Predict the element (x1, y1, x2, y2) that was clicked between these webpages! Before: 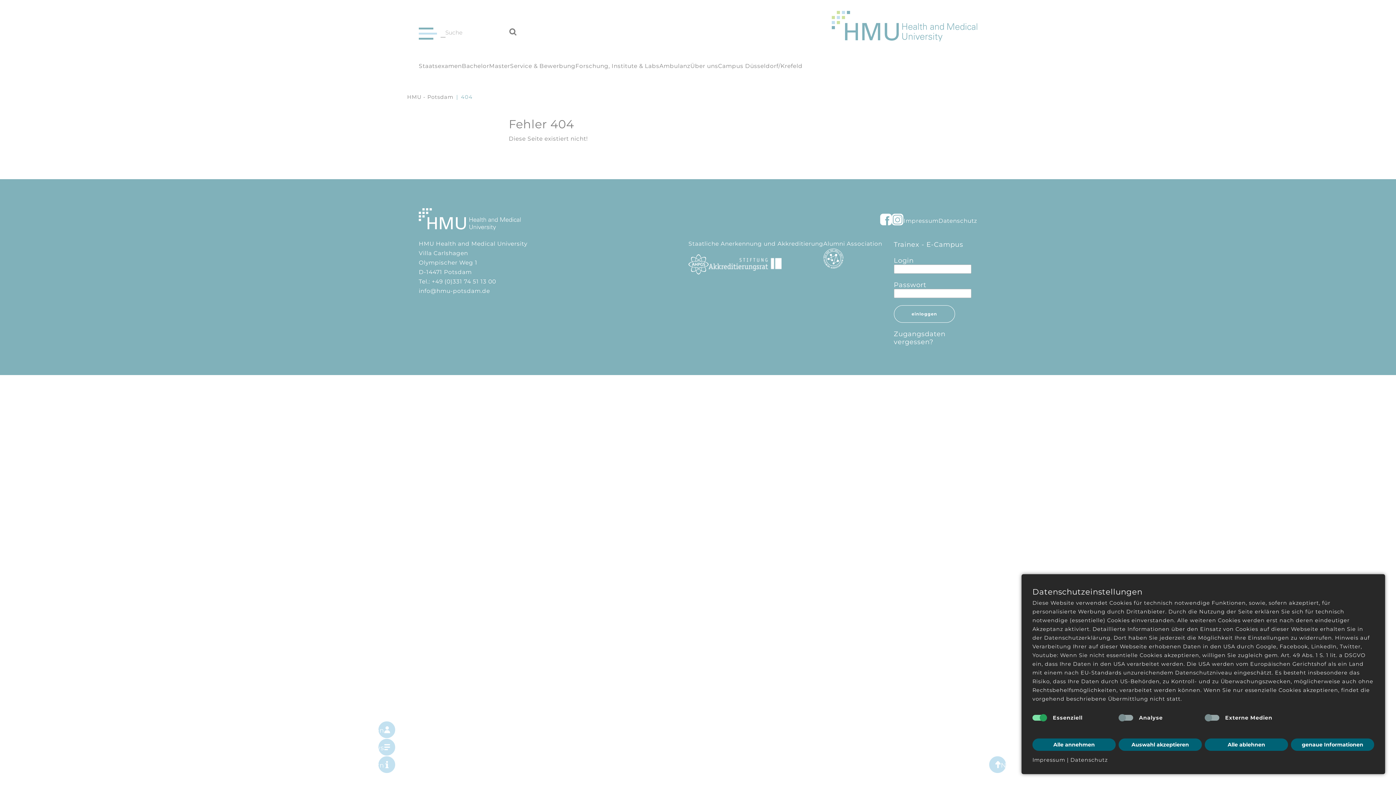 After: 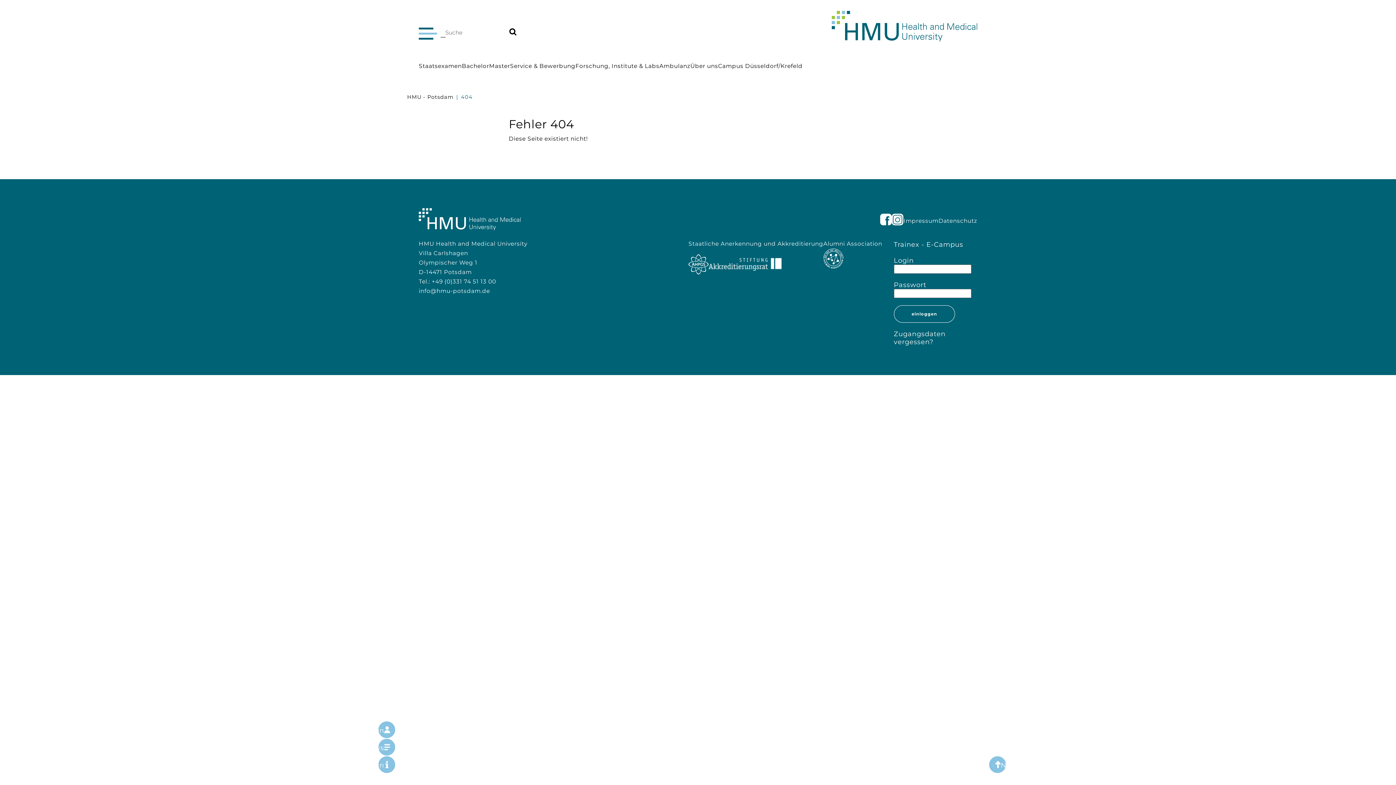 Action: label: Alle ablehnen bbox: (1205, 738, 1288, 751)